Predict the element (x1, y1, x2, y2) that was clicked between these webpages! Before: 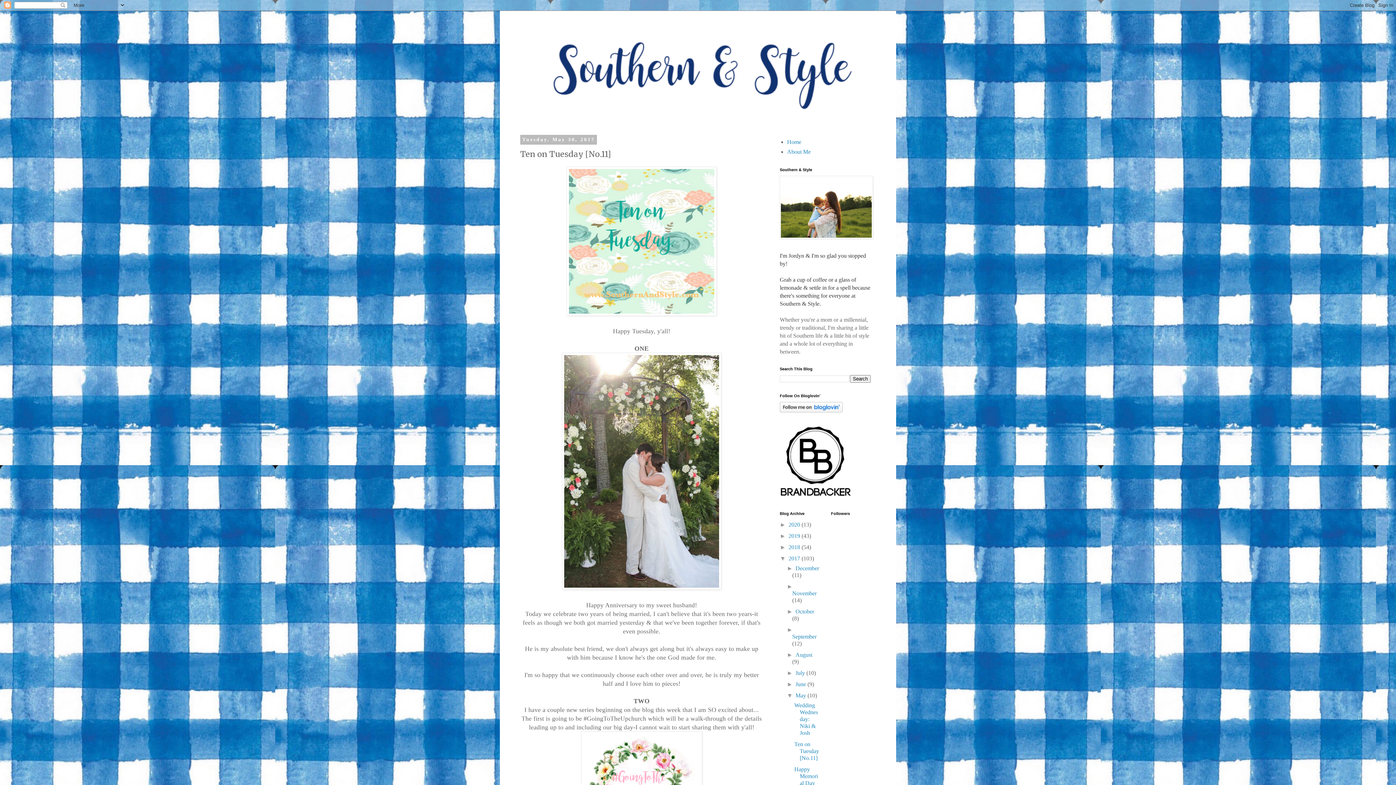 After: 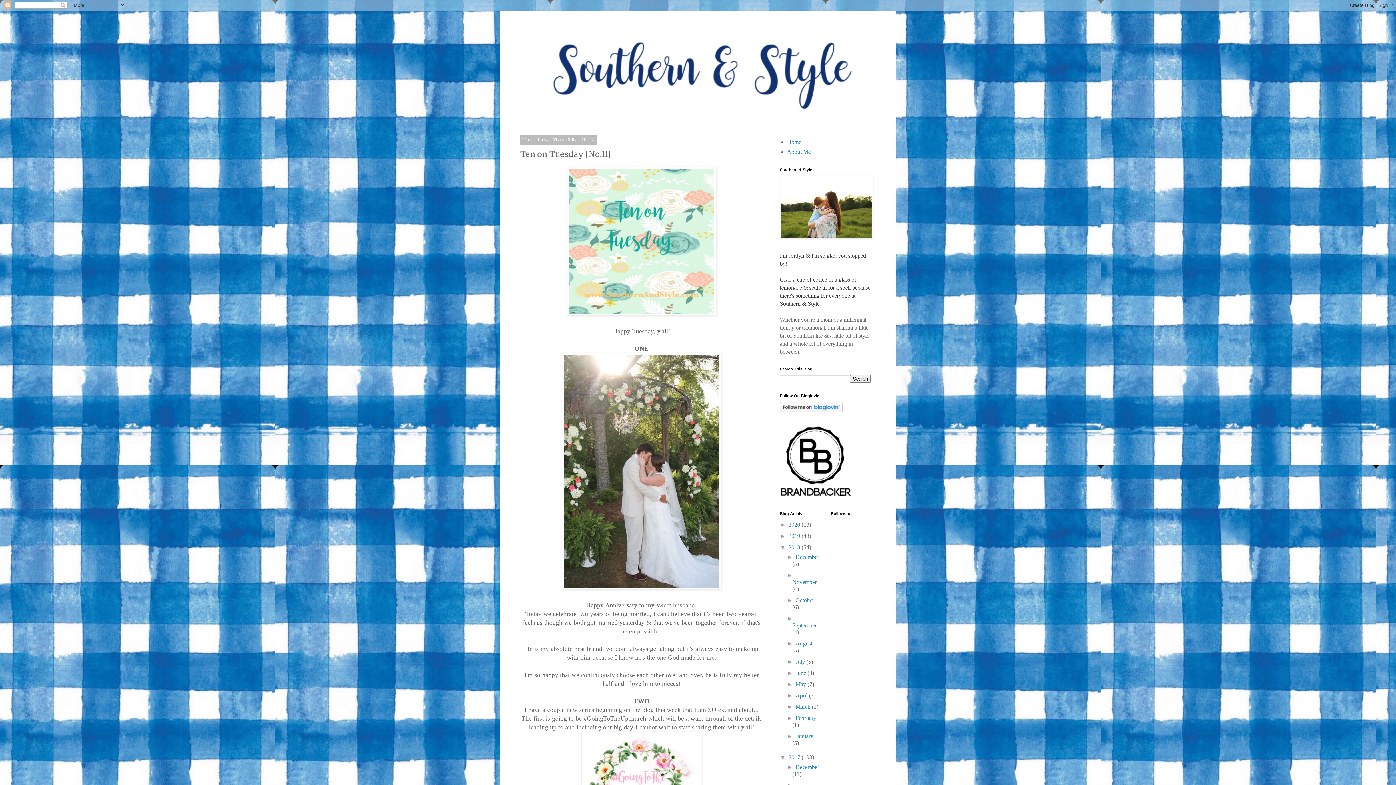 Action: label: ►   bbox: (780, 544, 788, 550)